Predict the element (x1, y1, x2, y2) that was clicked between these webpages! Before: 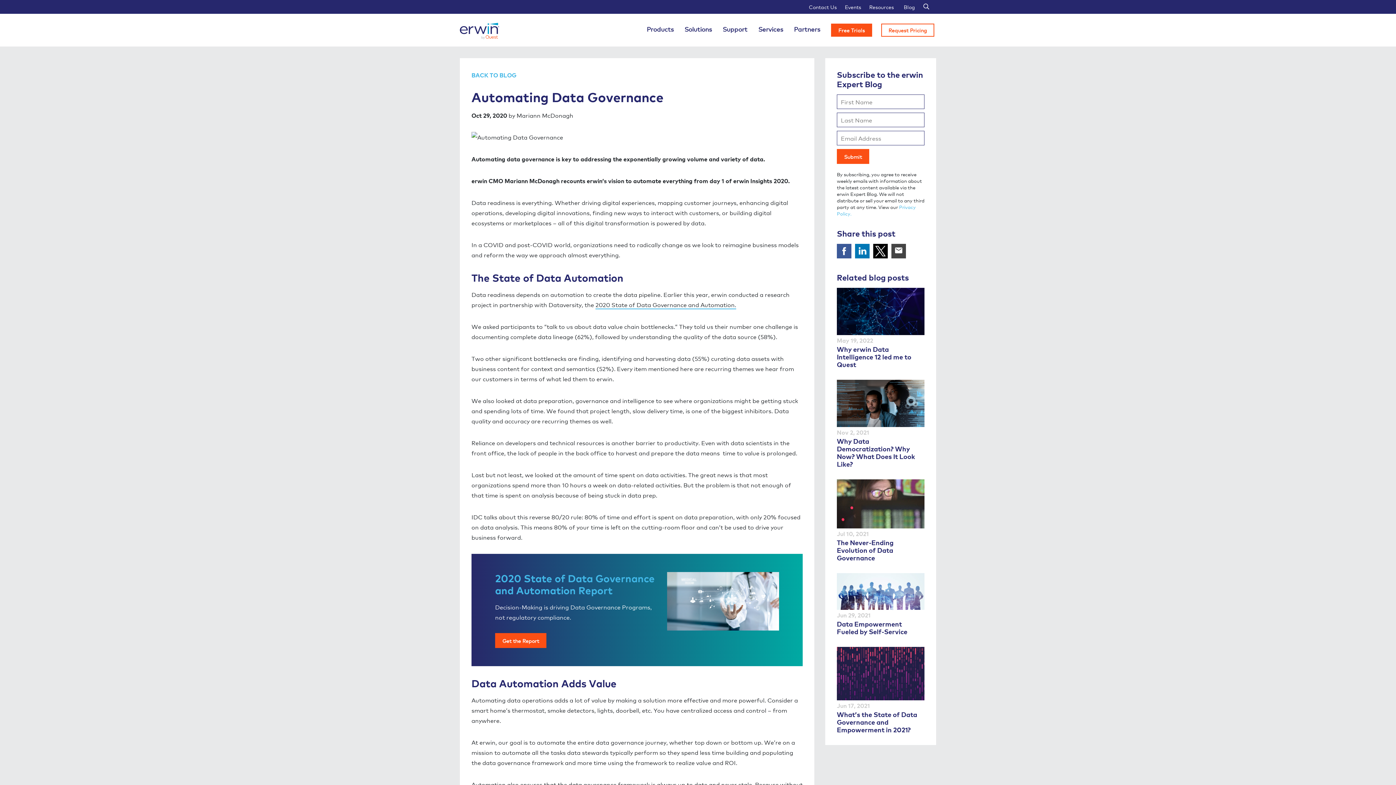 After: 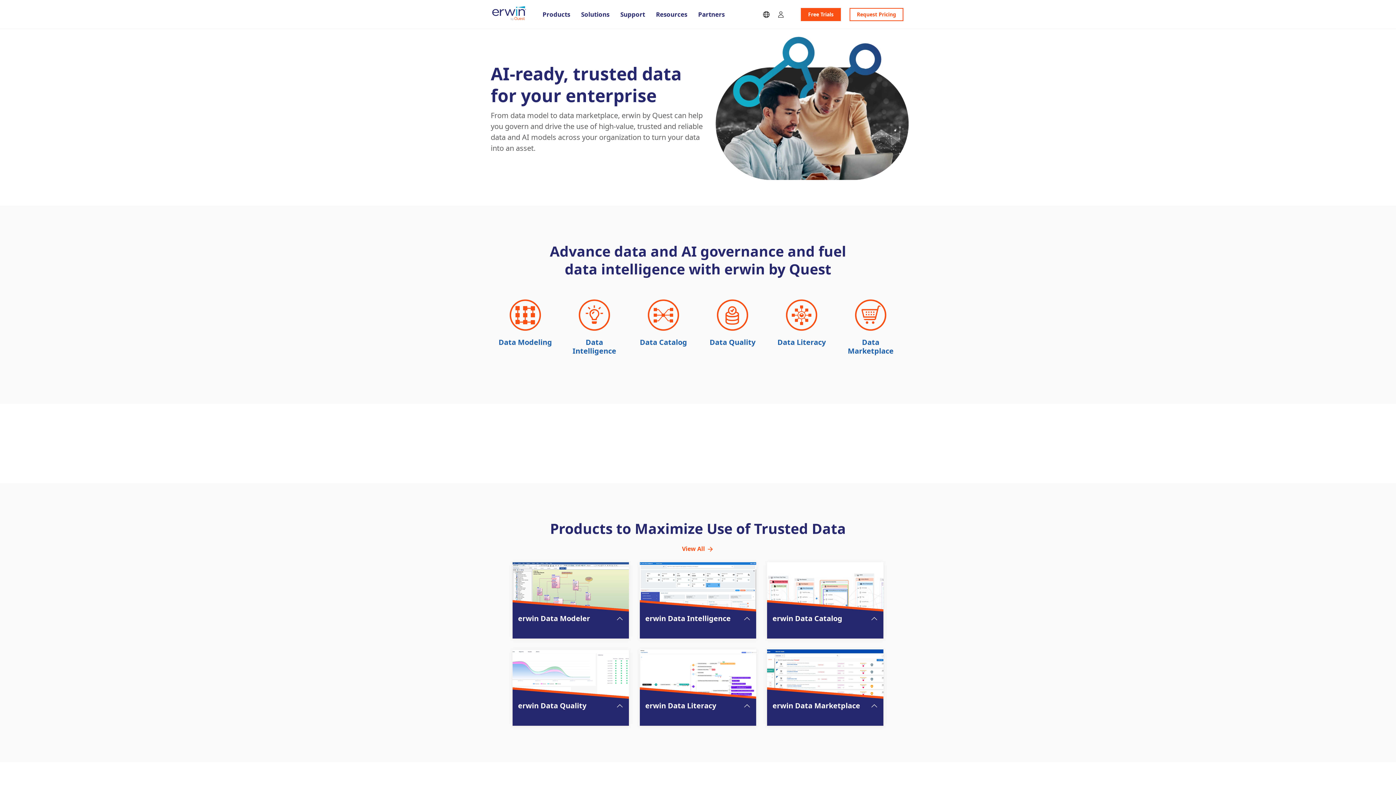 Action: bbox: (460, 22, 499, 39)